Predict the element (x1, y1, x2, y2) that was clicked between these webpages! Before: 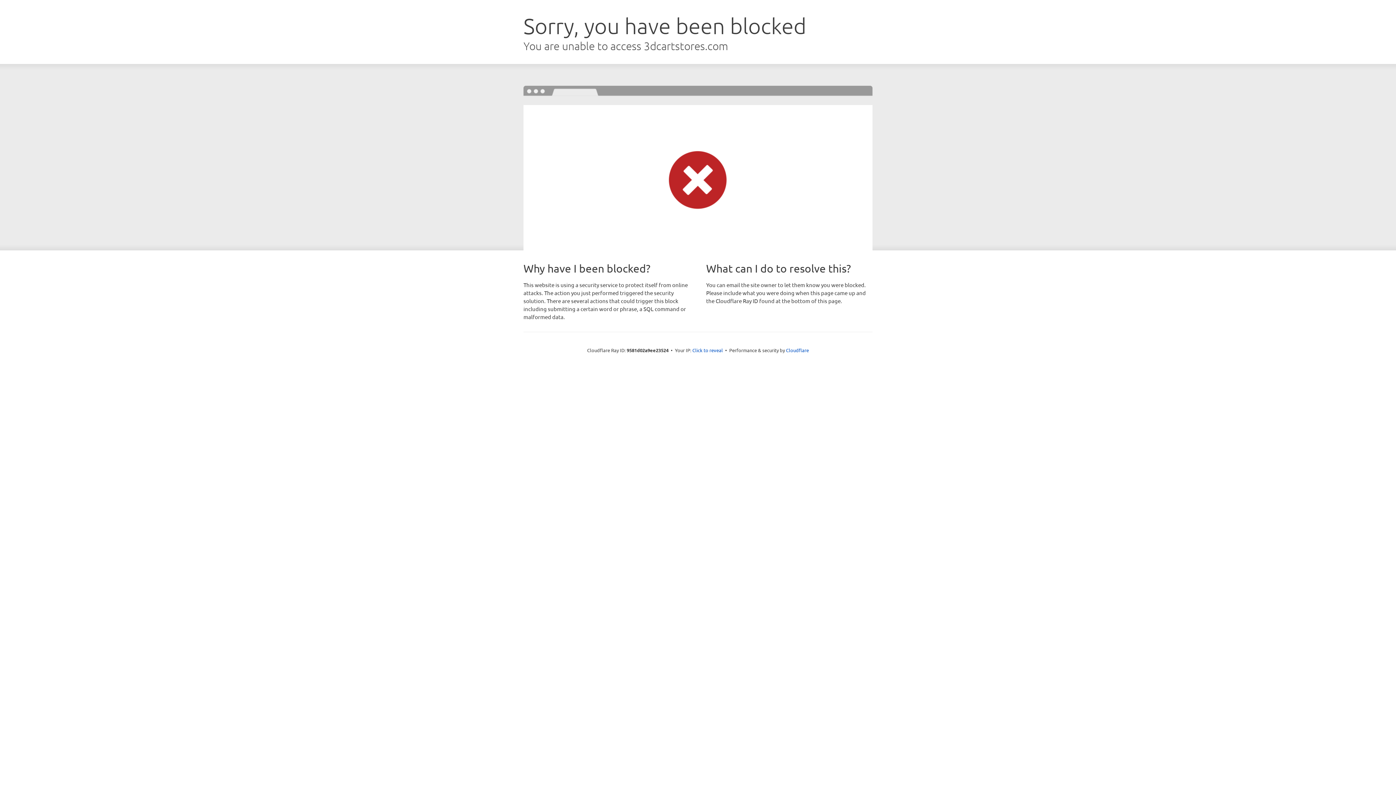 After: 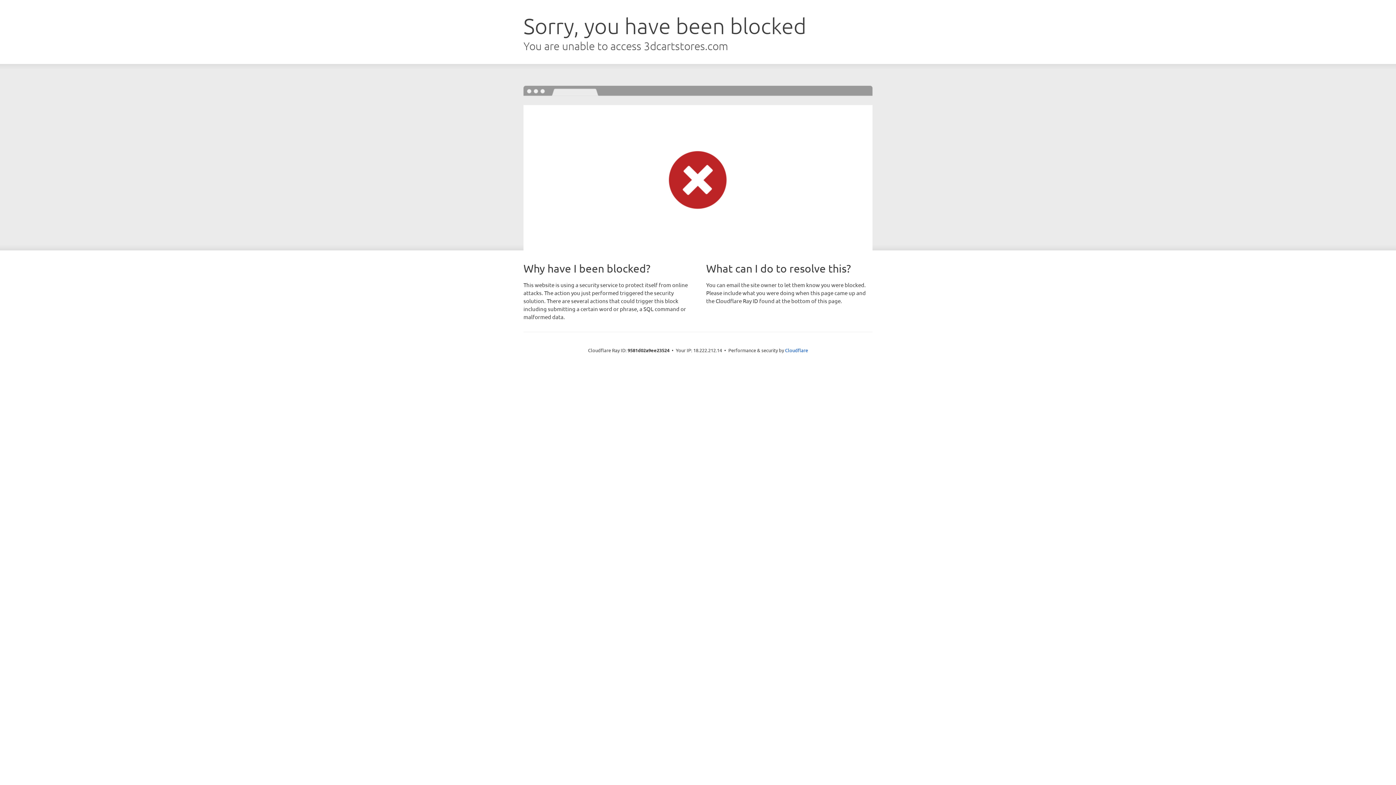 Action: bbox: (692, 346, 723, 353) label: Click to reveal